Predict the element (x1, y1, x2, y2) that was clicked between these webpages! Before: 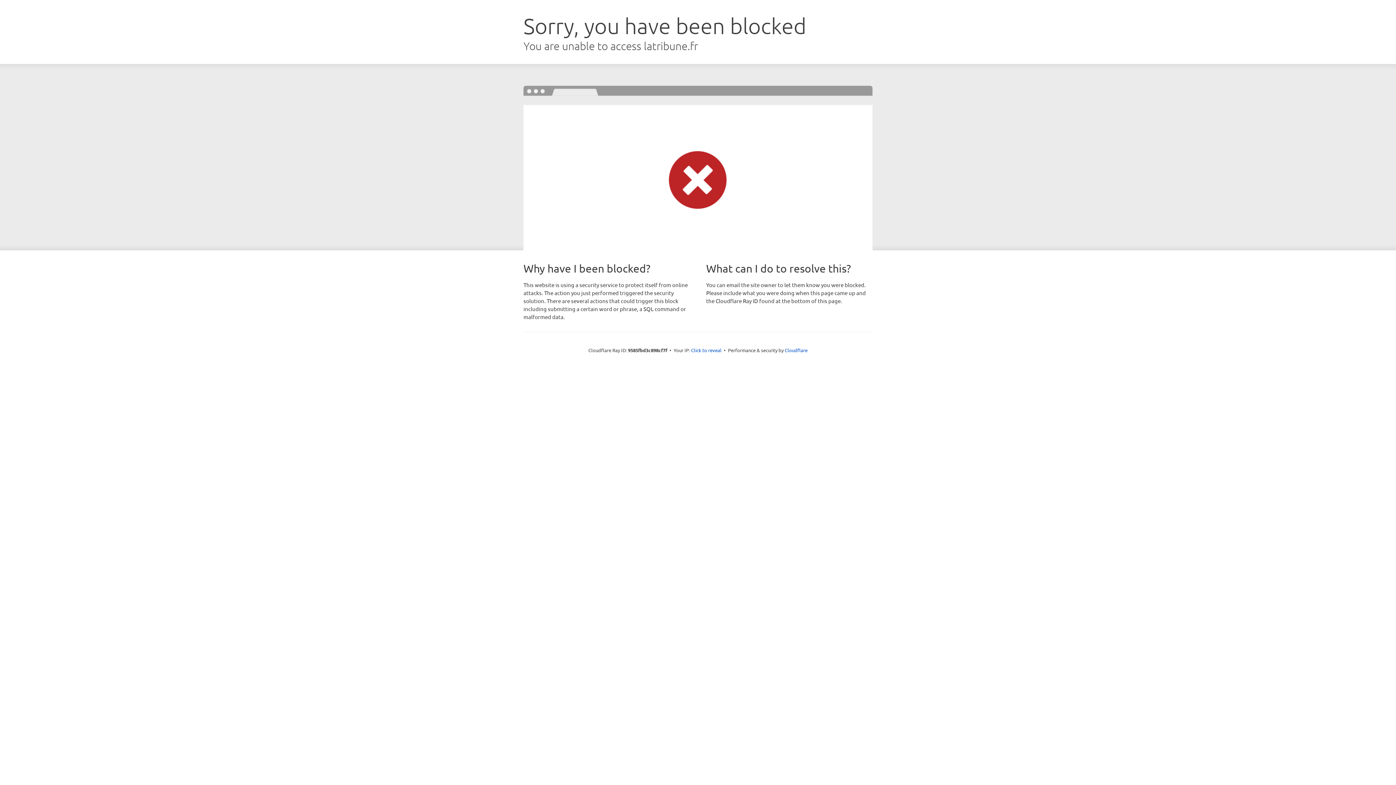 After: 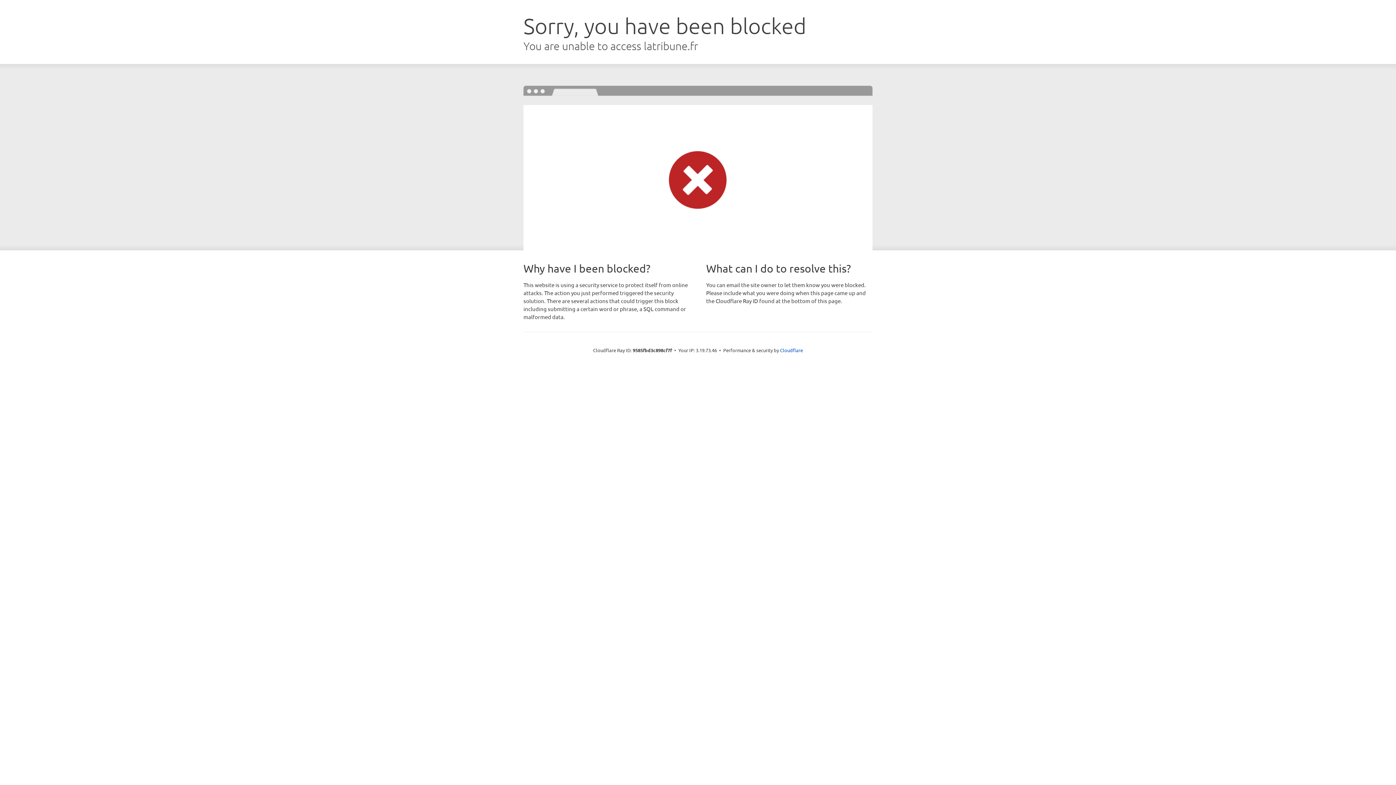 Action: bbox: (691, 346, 721, 353) label: Click to reveal